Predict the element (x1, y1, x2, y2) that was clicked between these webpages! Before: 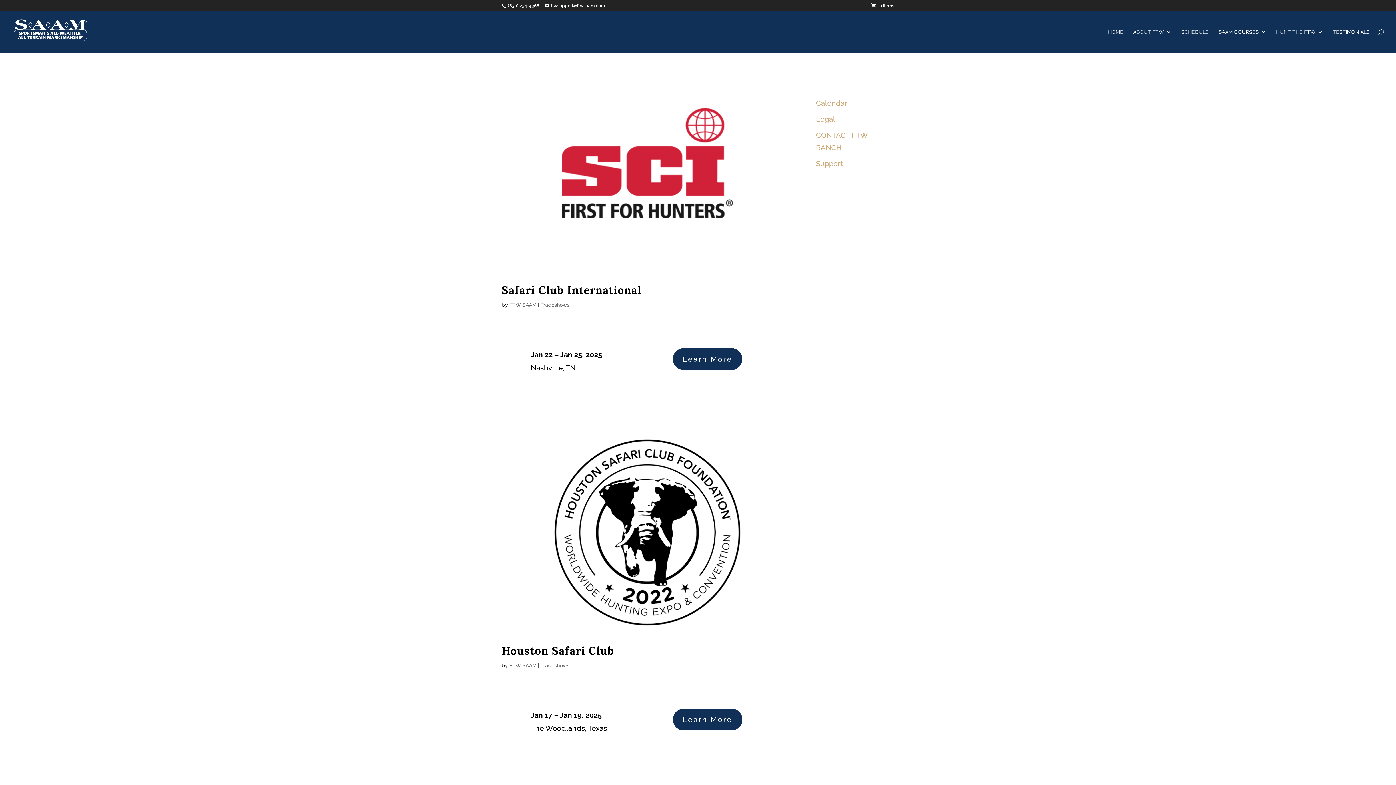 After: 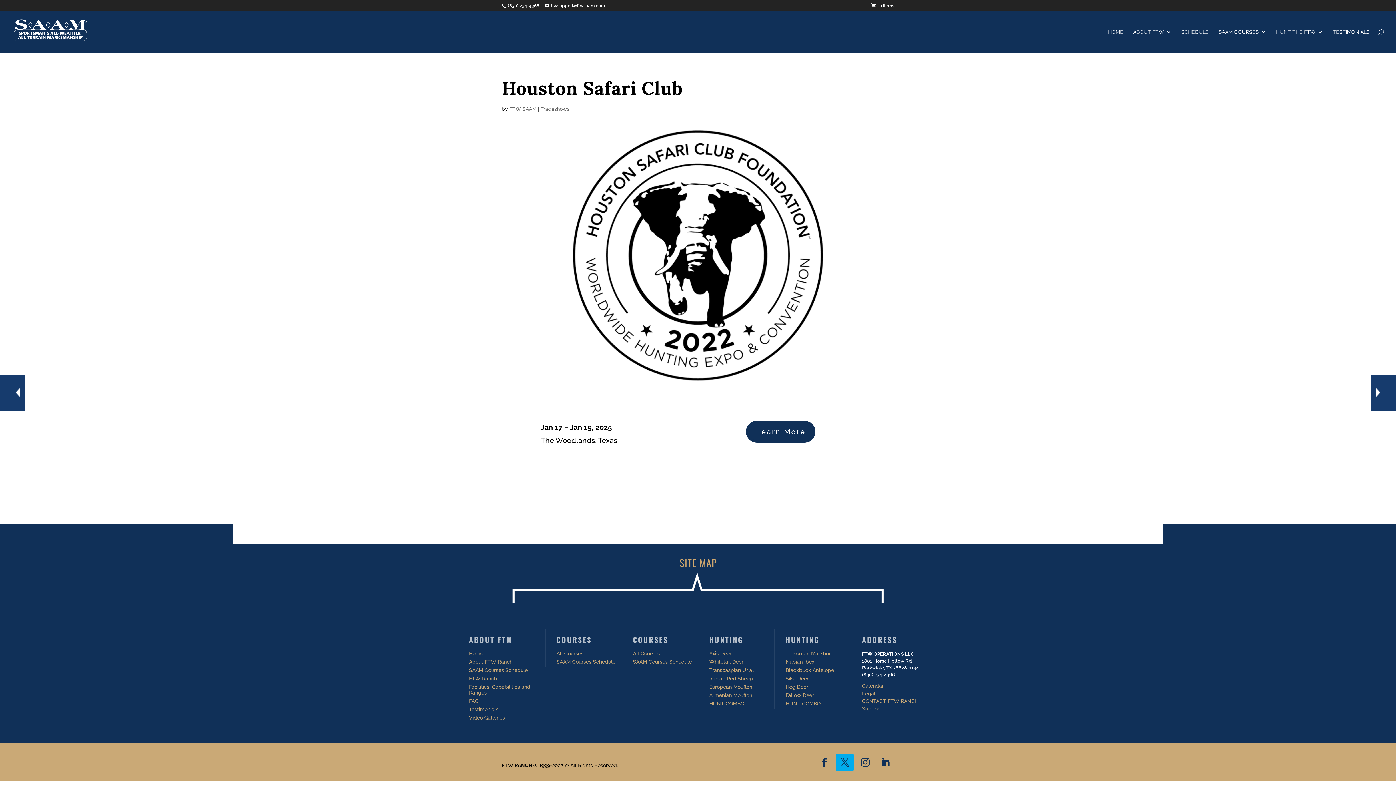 Action: bbox: (501, 643, 614, 657) label: Houston Safari Club